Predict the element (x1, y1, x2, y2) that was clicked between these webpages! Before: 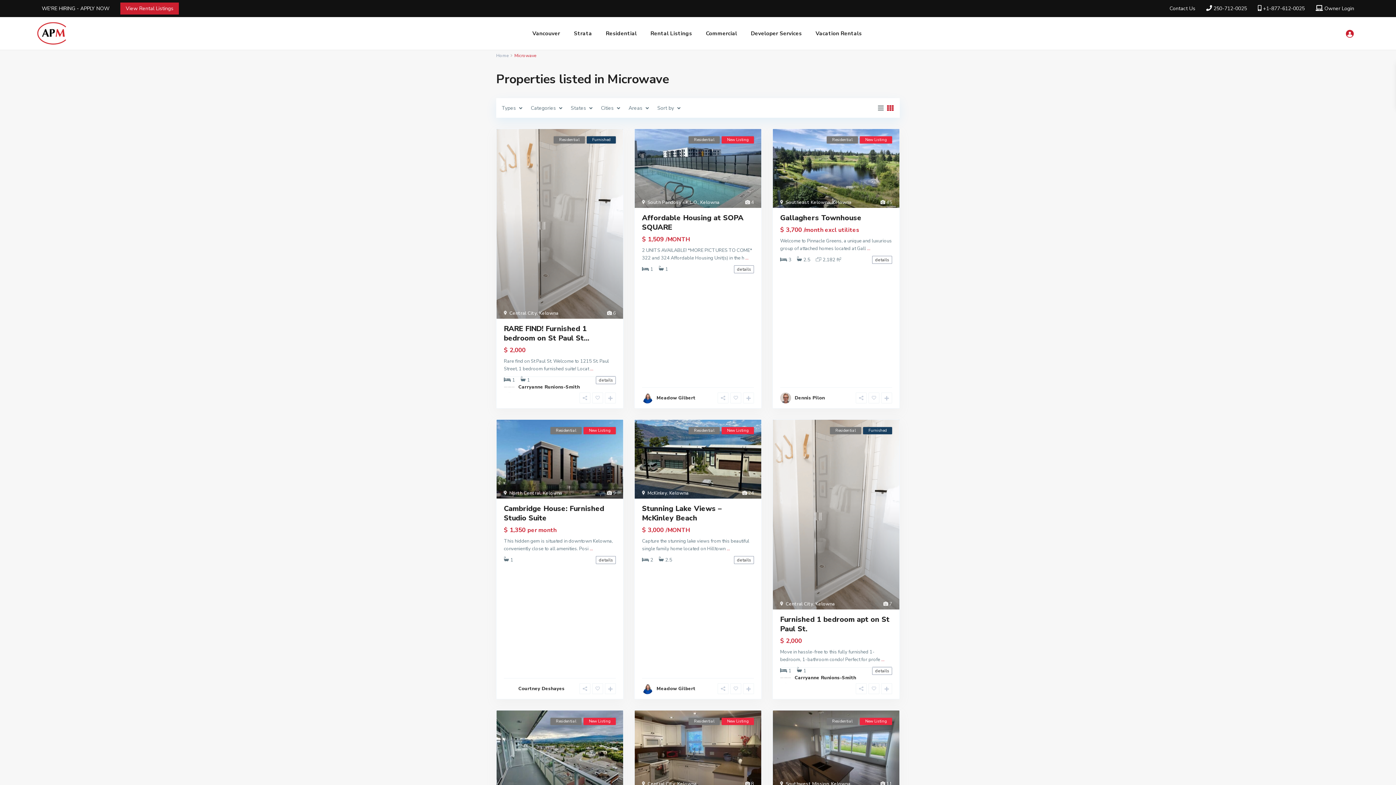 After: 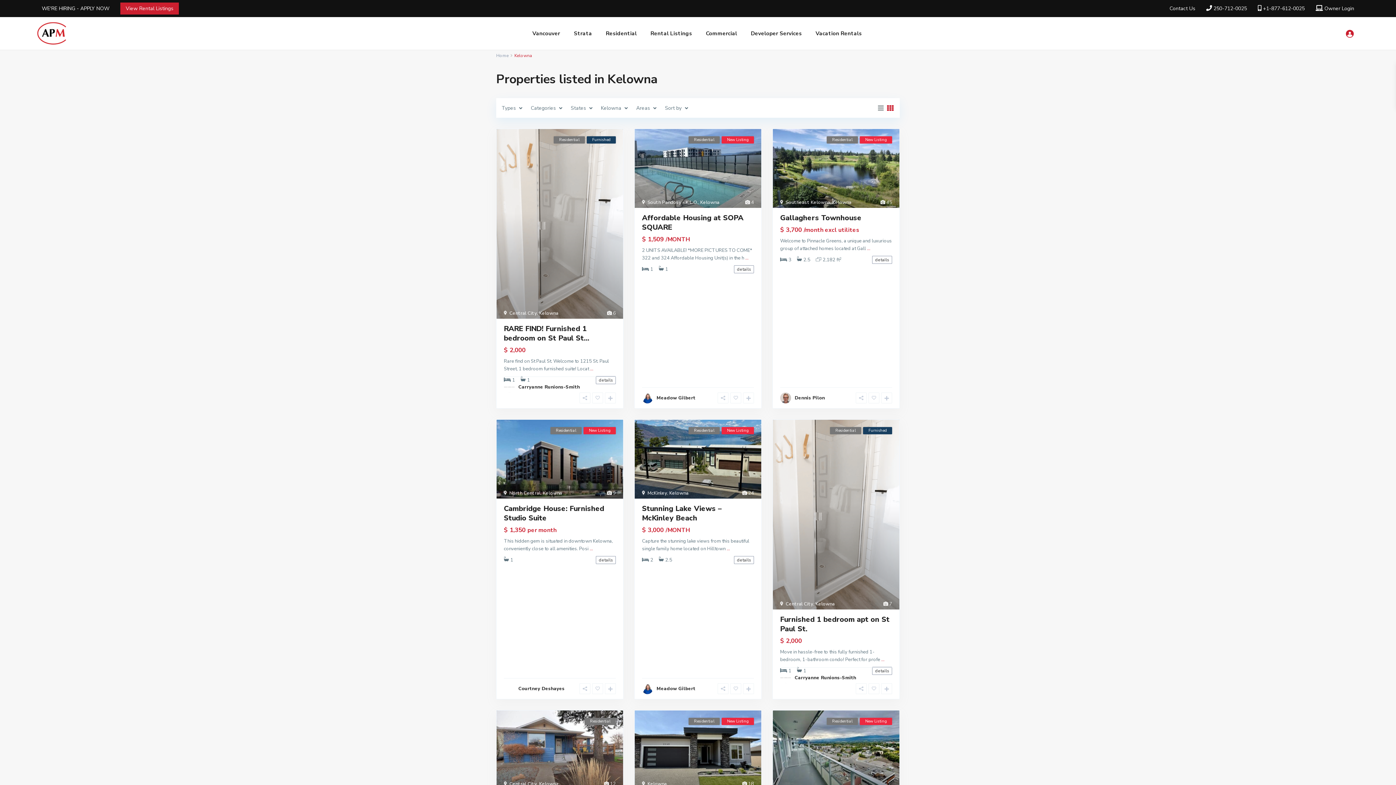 Action: label: Kelowna bbox: (815, 601, 834, 607)